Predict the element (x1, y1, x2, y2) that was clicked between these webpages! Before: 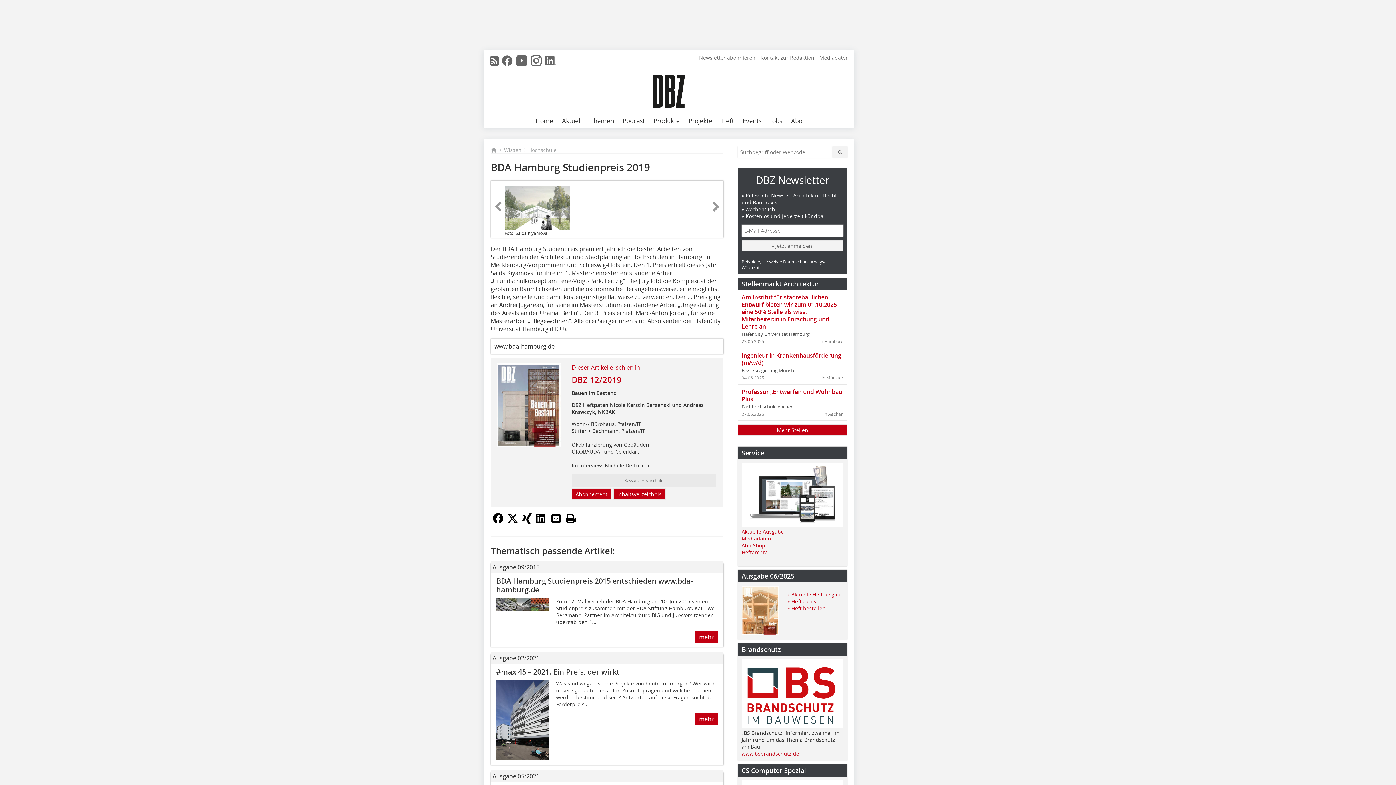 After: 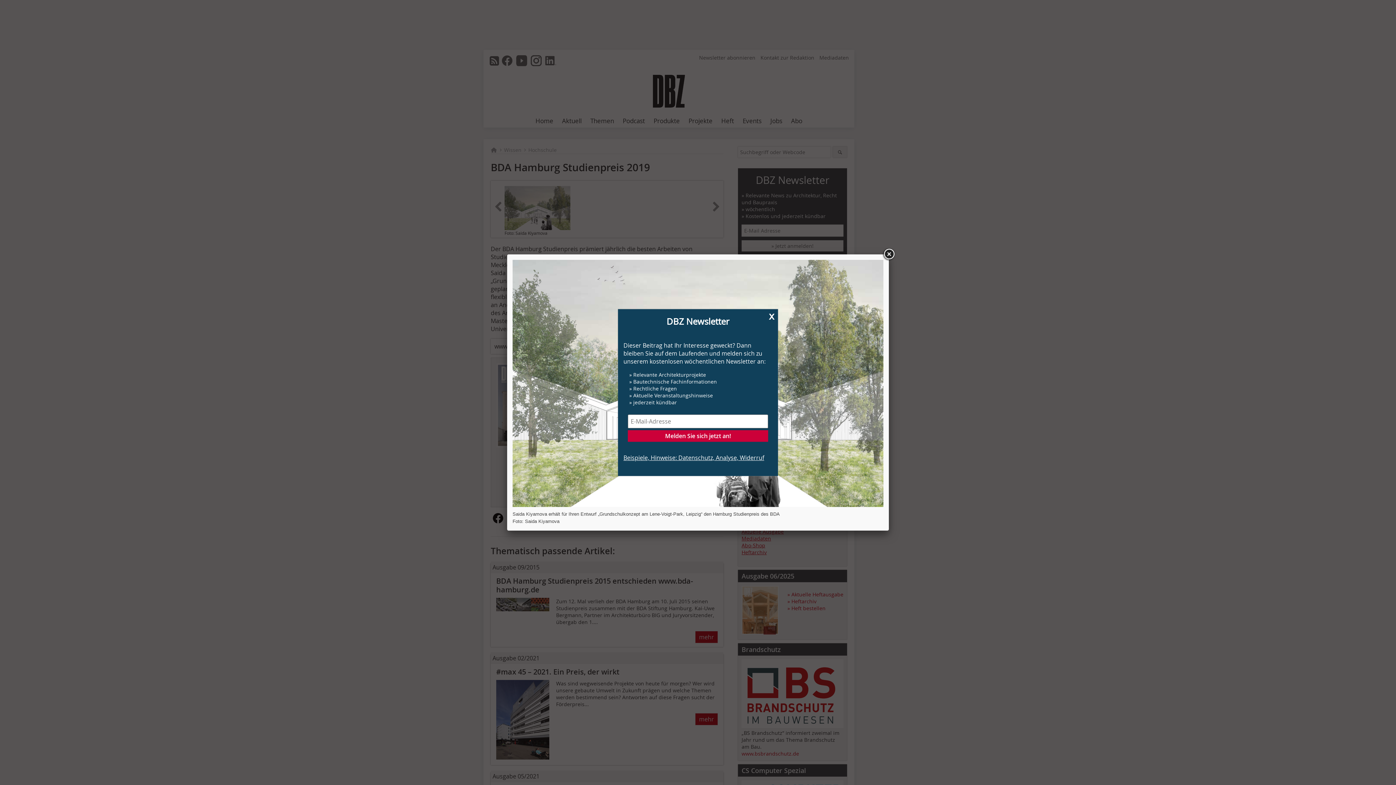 Action: bbox: (504, 186, 570, 230)